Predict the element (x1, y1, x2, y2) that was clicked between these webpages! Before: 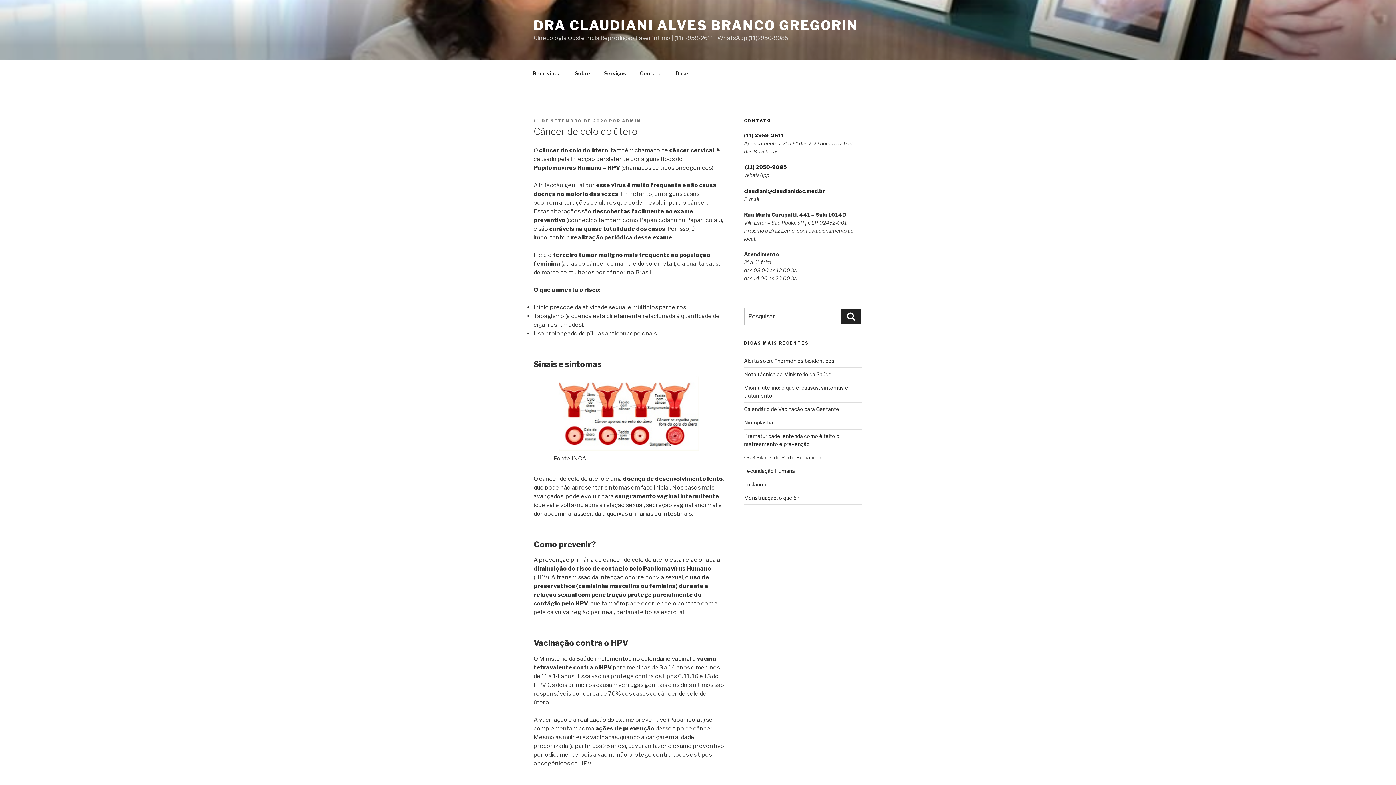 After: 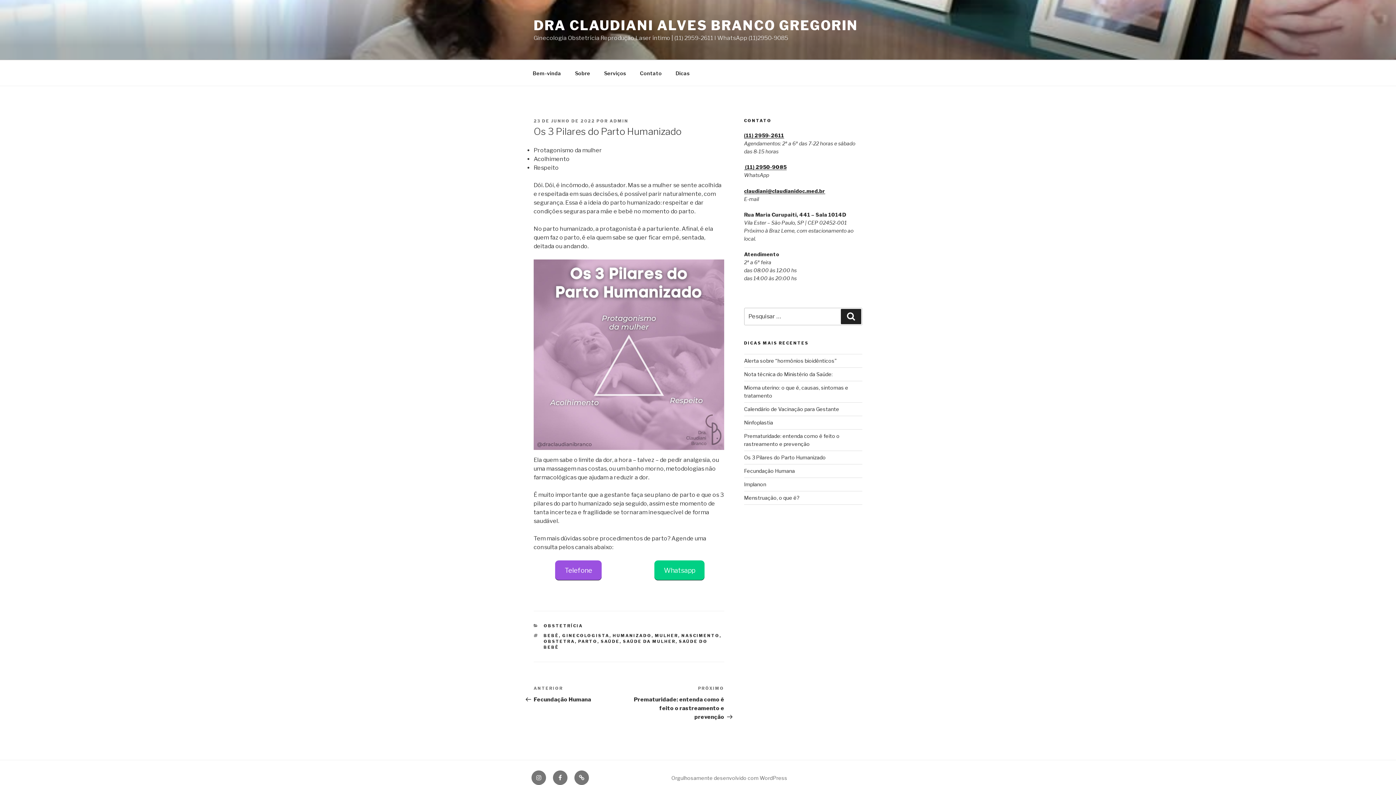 Action: bbox: (744, 454, 826, 460) label: Os 3 Pilares do Parto Humanizado